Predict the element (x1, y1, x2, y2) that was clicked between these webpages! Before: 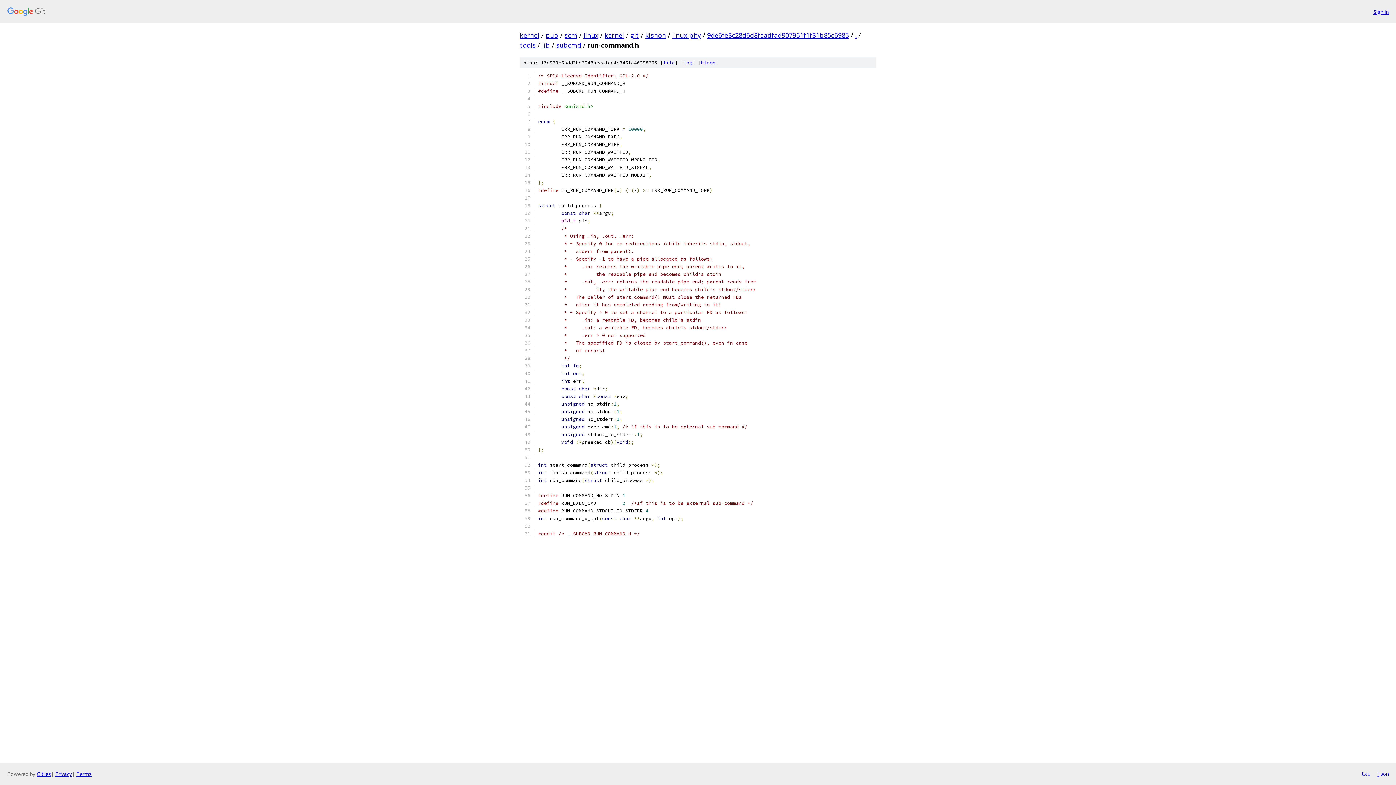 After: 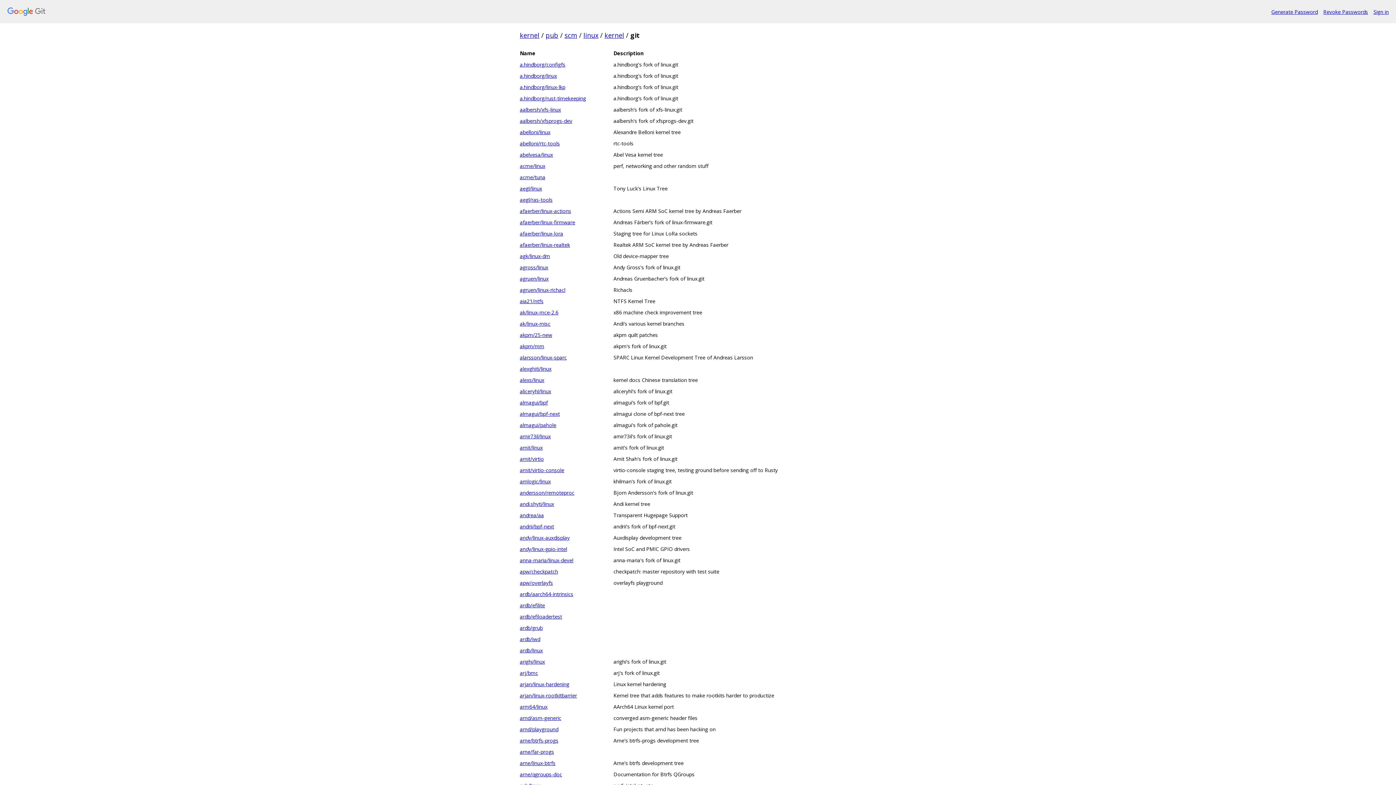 Action: label: git bbox: (630, 30, 639, 39)